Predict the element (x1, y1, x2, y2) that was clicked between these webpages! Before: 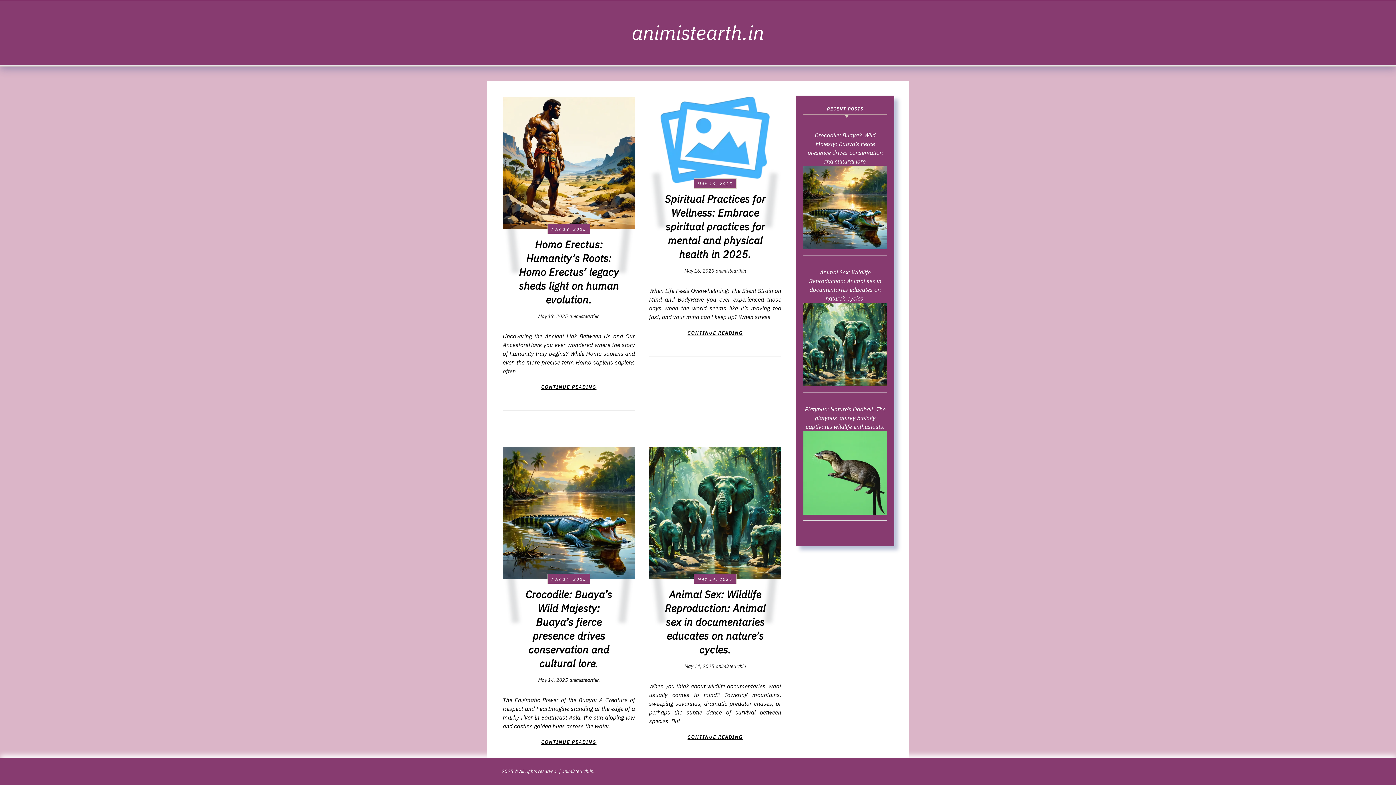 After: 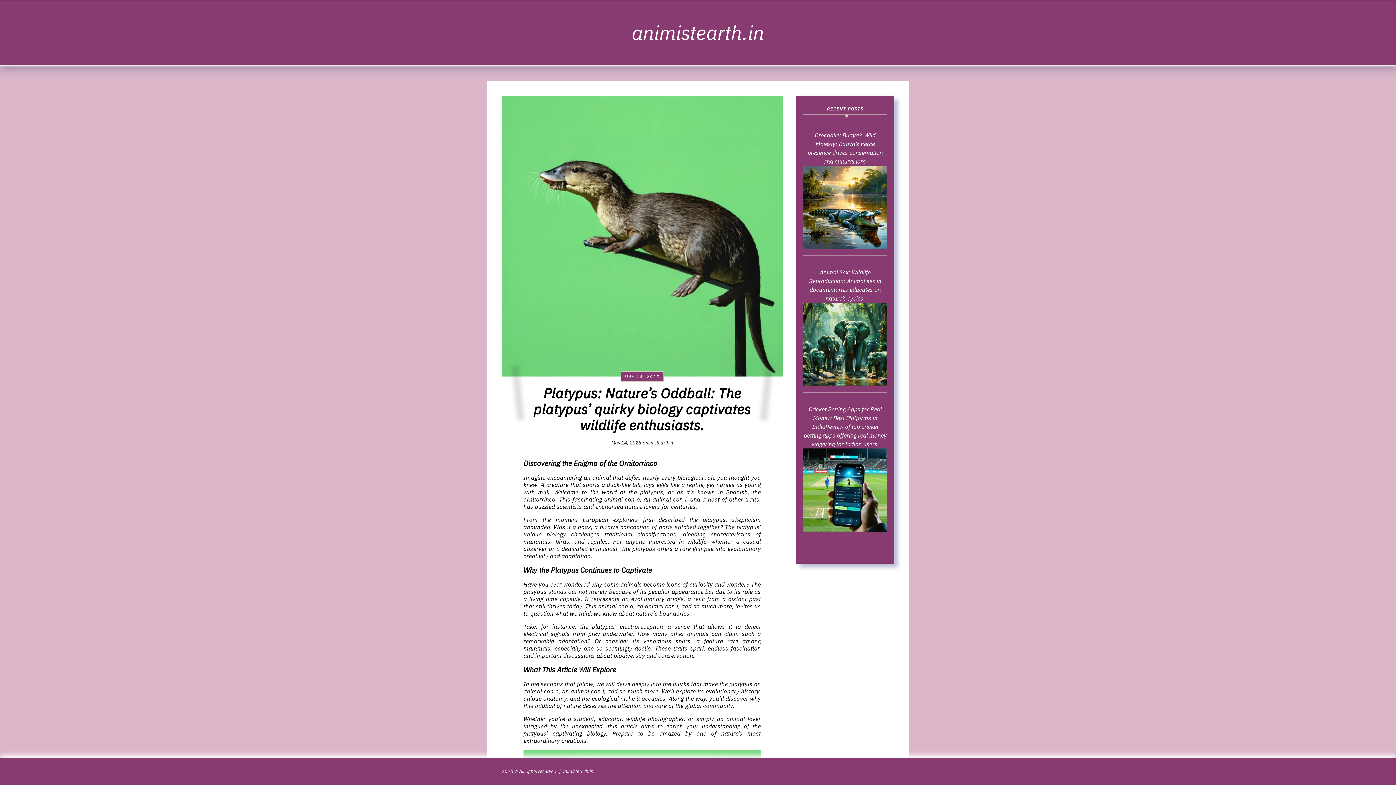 Action: bbox: (803, 405, 887, 516) label: Platypus: Nature’s Oddball: The platypus’ quirky biology captivates wildlife enthusiasts.